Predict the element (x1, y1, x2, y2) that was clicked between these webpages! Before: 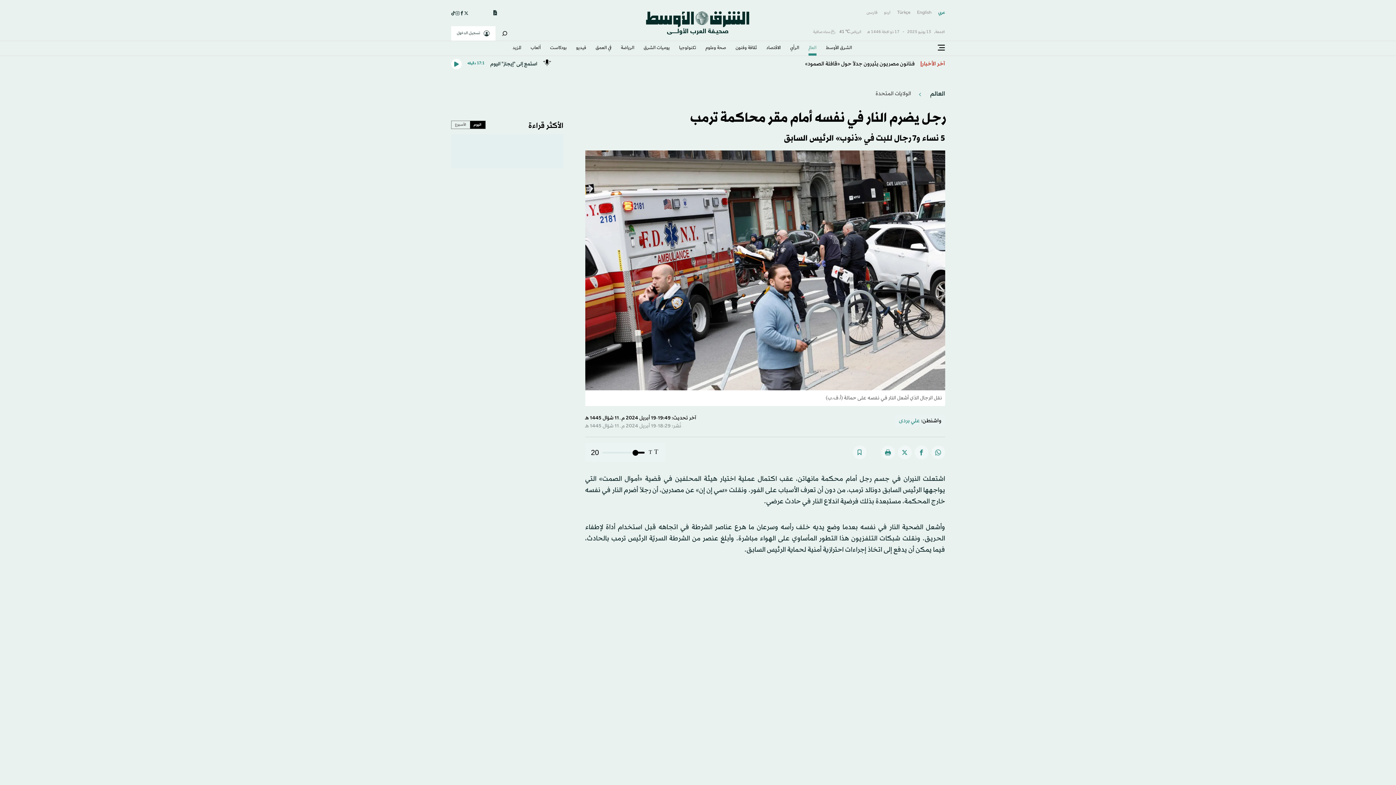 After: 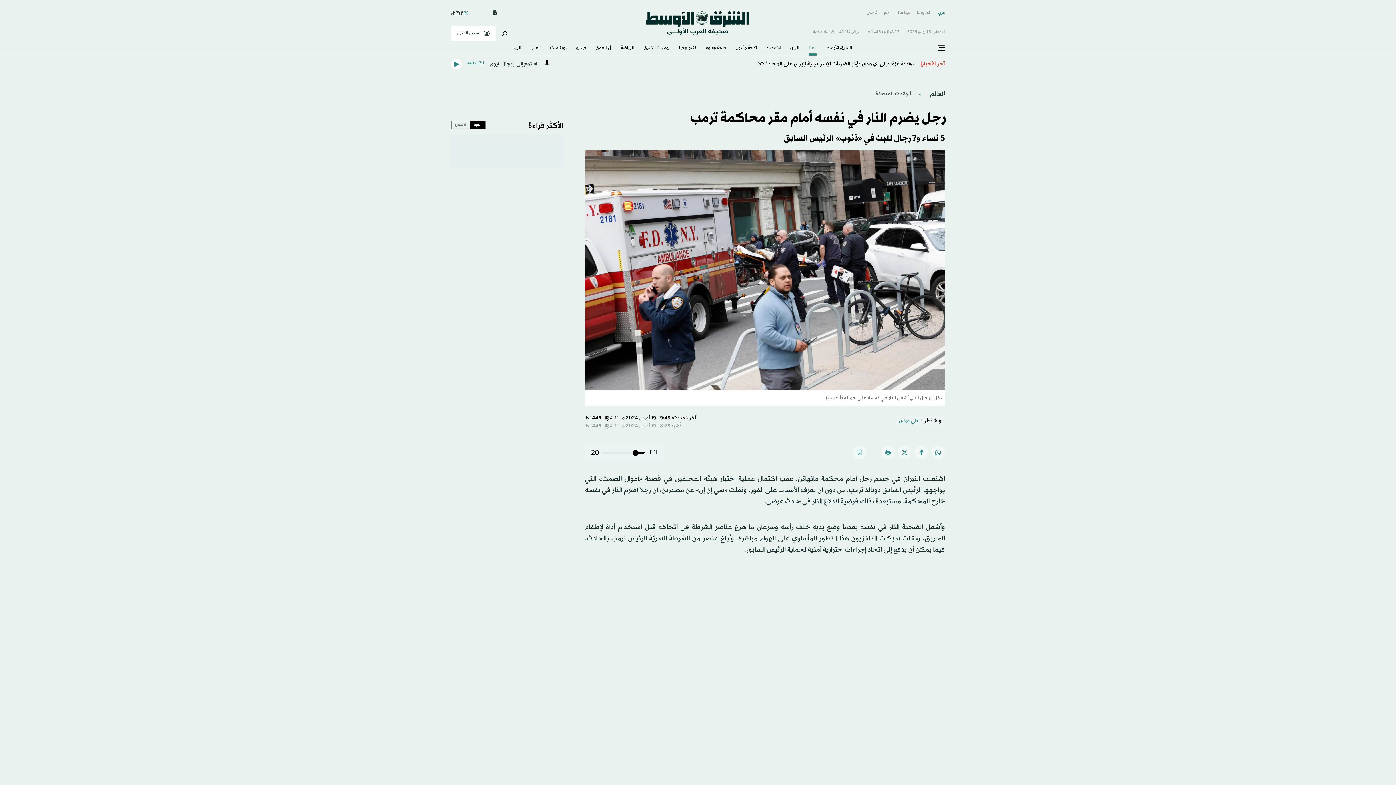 Action: bbox: (464, 10, 468, 15)